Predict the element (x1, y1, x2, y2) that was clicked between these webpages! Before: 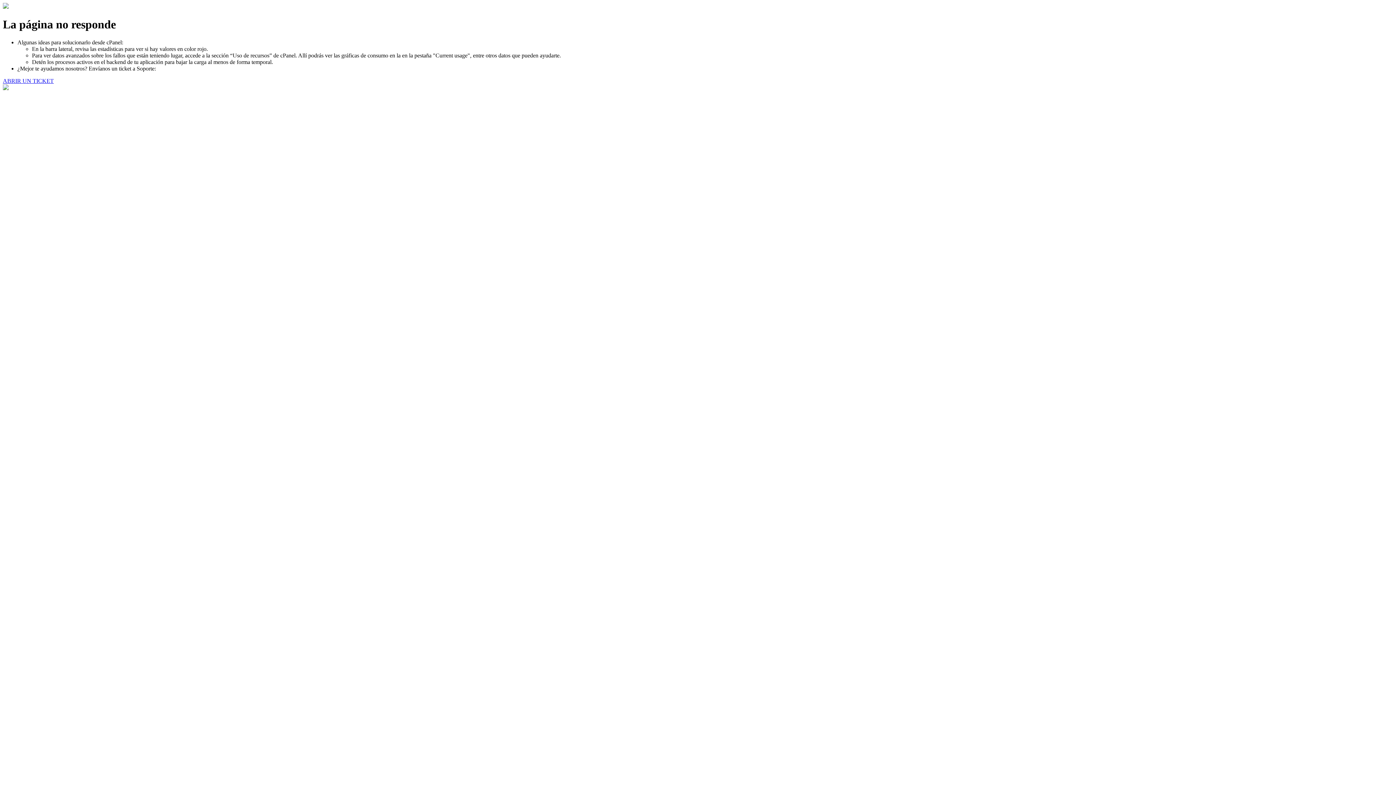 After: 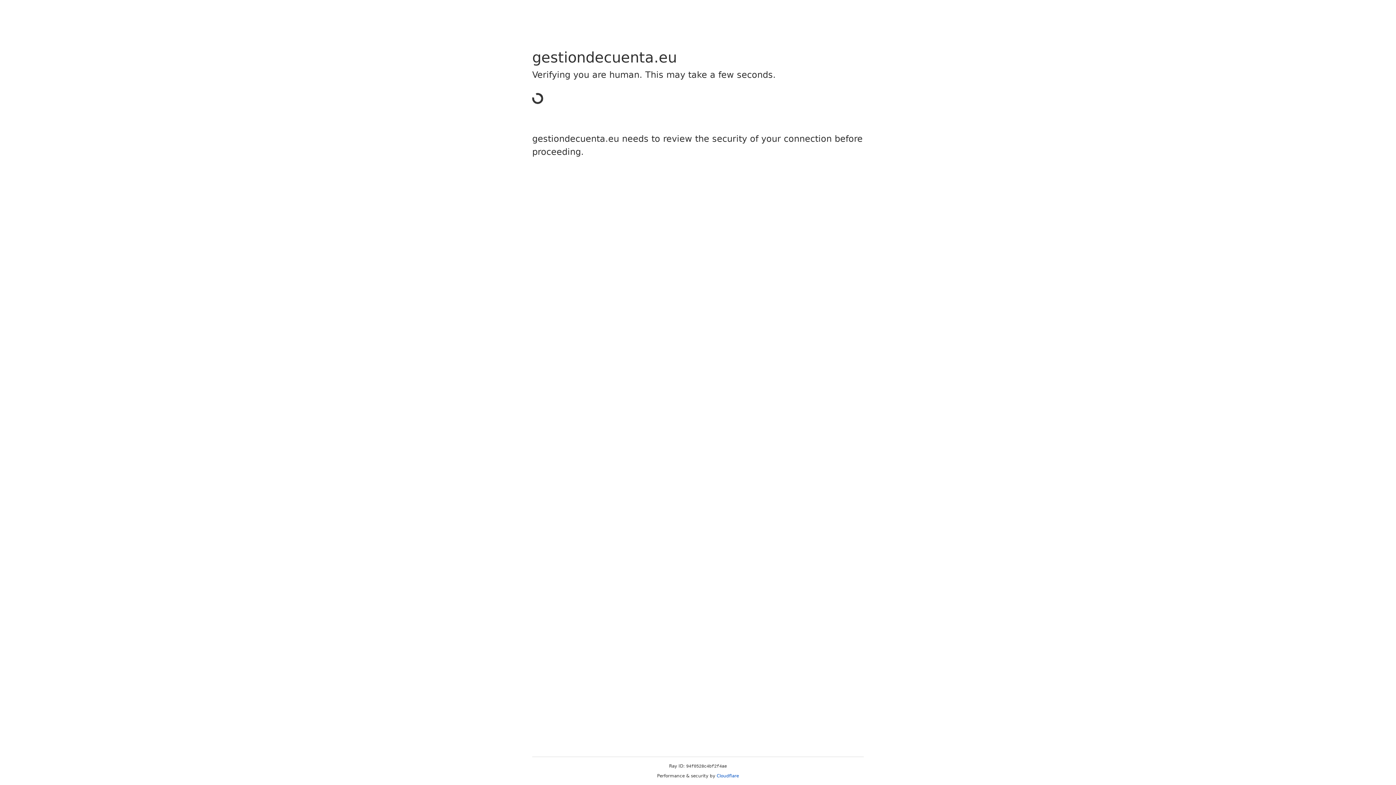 Action: bbox: (2, 77, 53, 83) label: ABRIR UN TICKET